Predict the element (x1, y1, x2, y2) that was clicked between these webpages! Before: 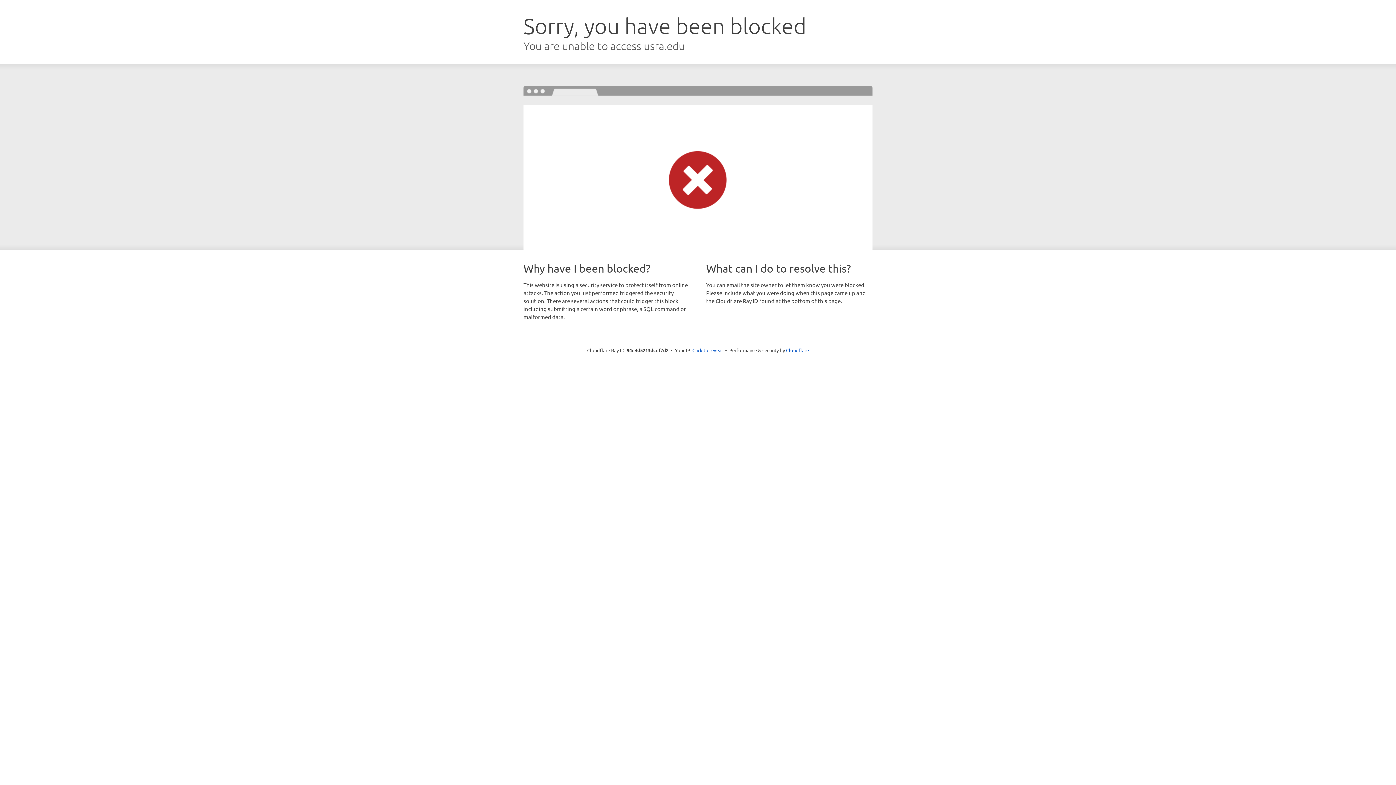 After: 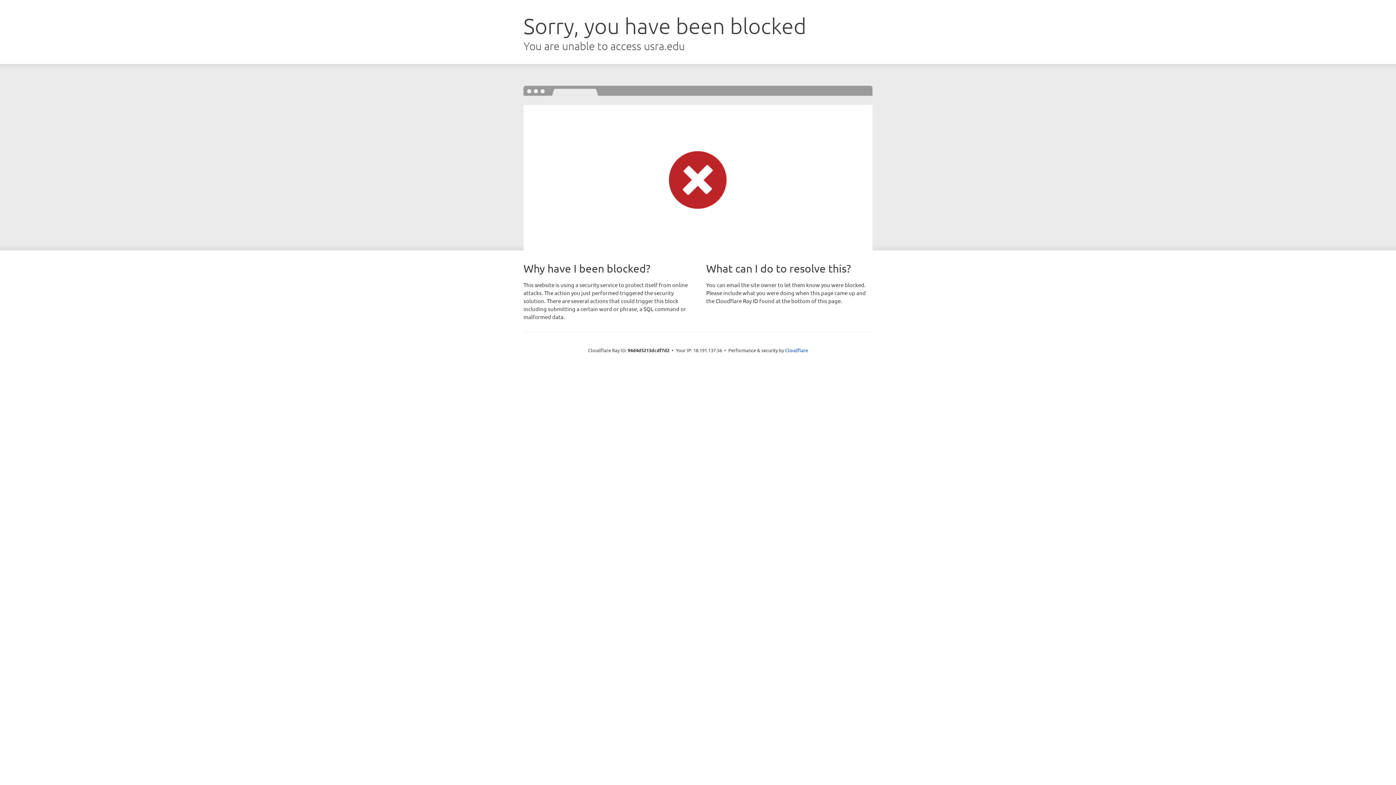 Action: label: Click to reveal bbox: (692, 346, 723, 353)